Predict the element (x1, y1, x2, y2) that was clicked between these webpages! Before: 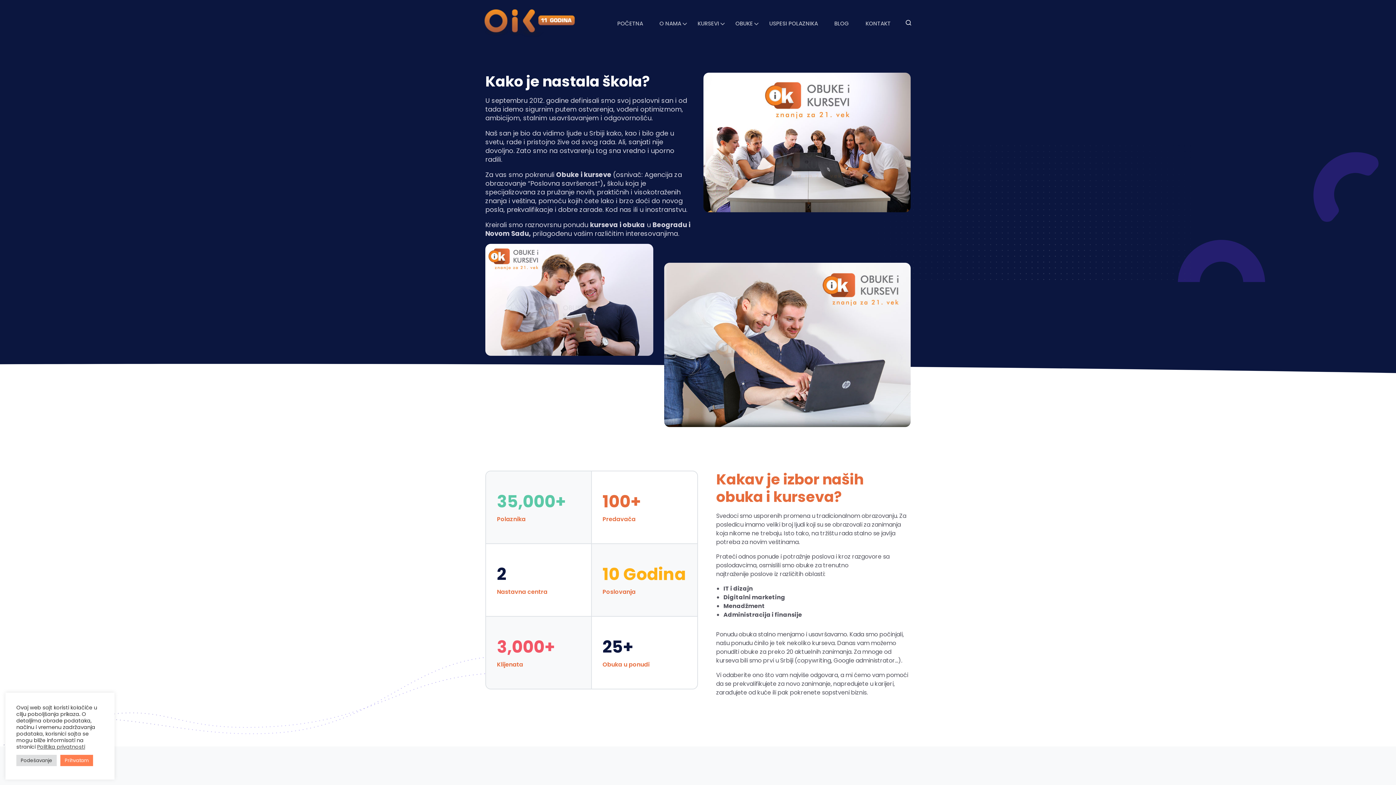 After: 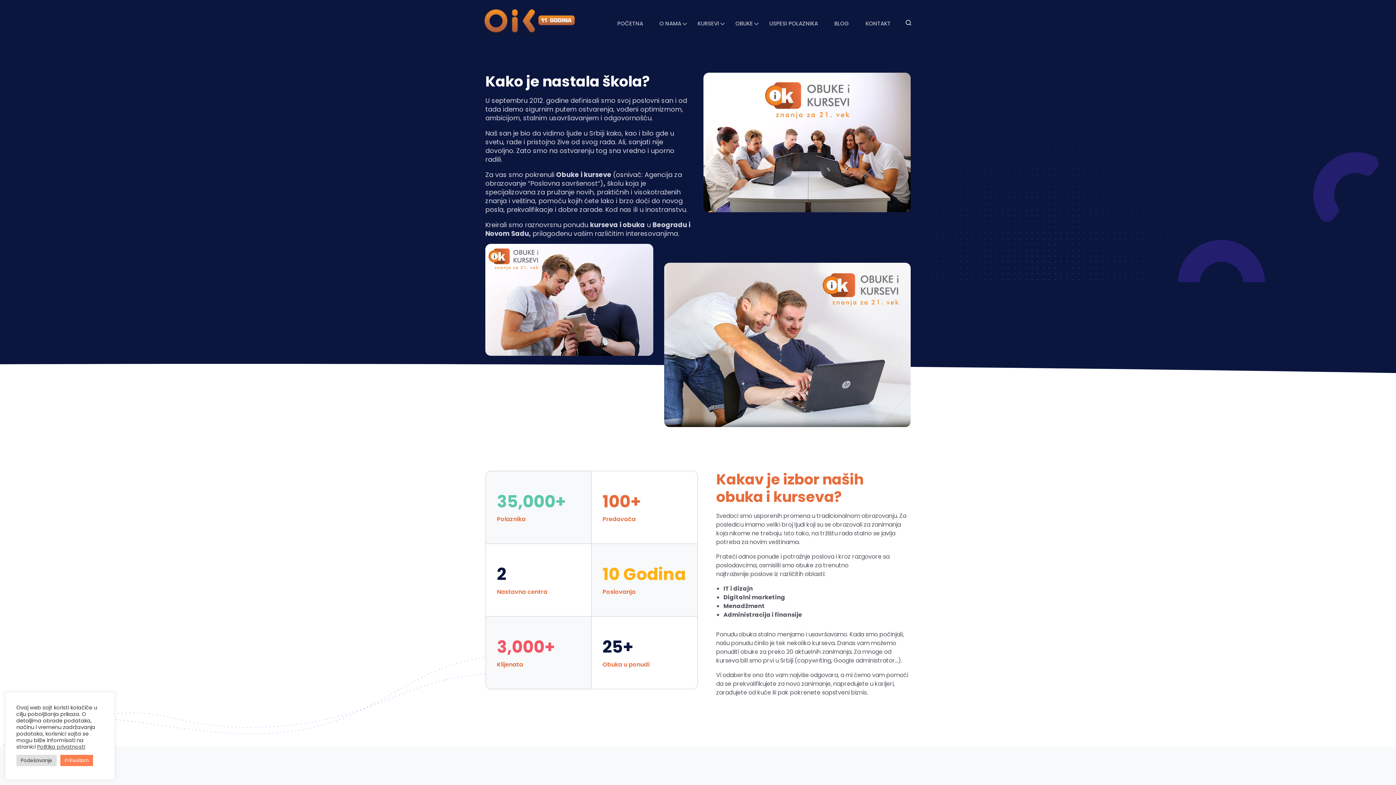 Action: label: Politika privatnosti bbox: (37, 743, 85, 750)